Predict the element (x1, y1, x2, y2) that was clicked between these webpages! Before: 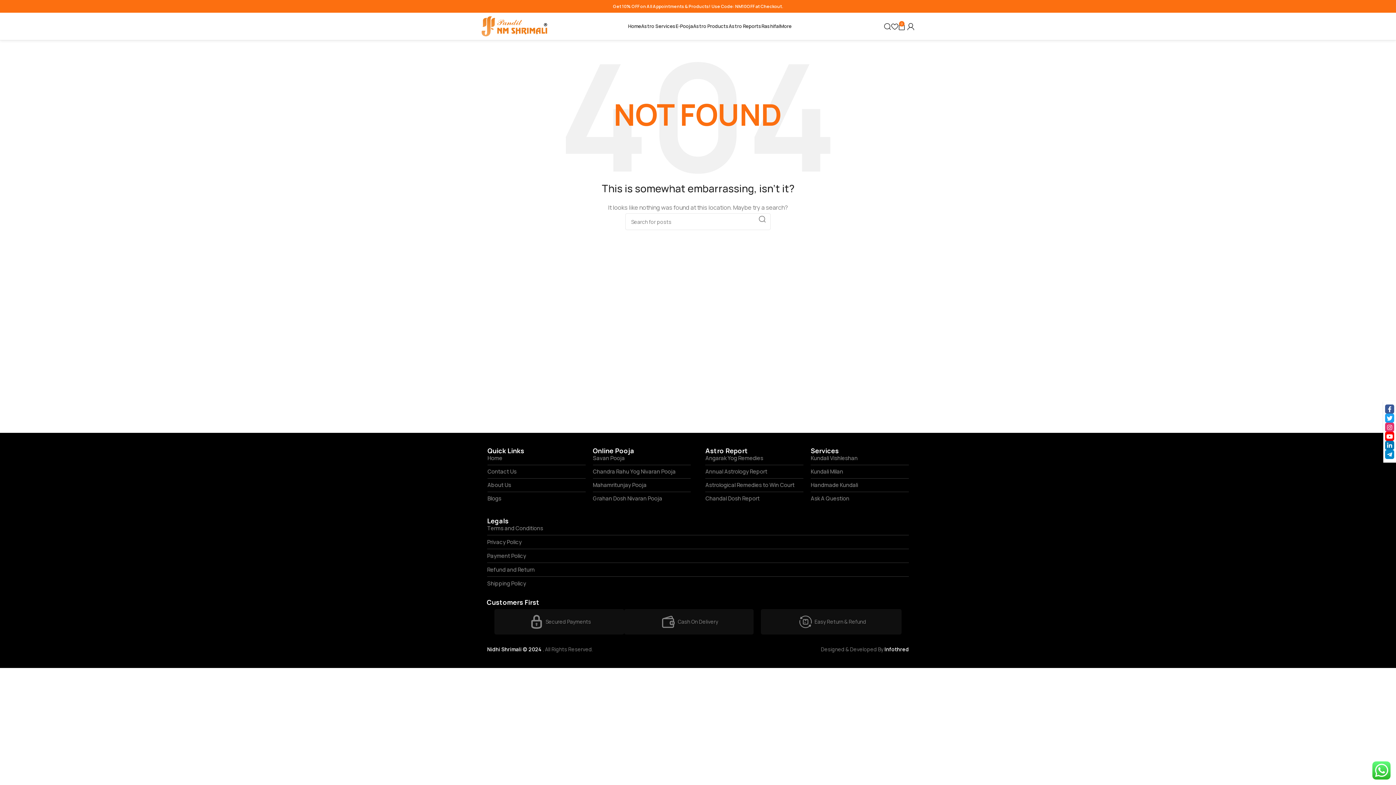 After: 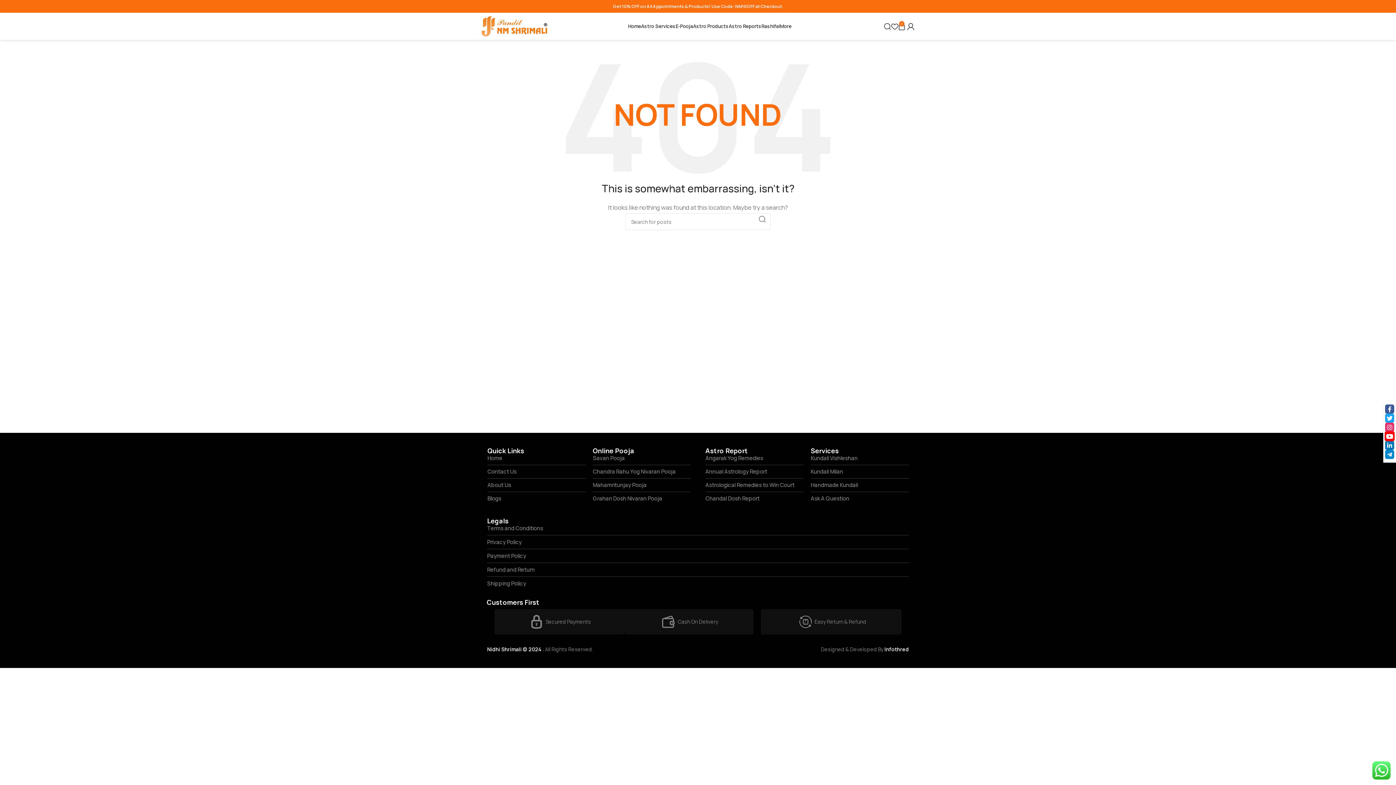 Action: bbox: (1385, 432, 1394, 441) label: YouTube